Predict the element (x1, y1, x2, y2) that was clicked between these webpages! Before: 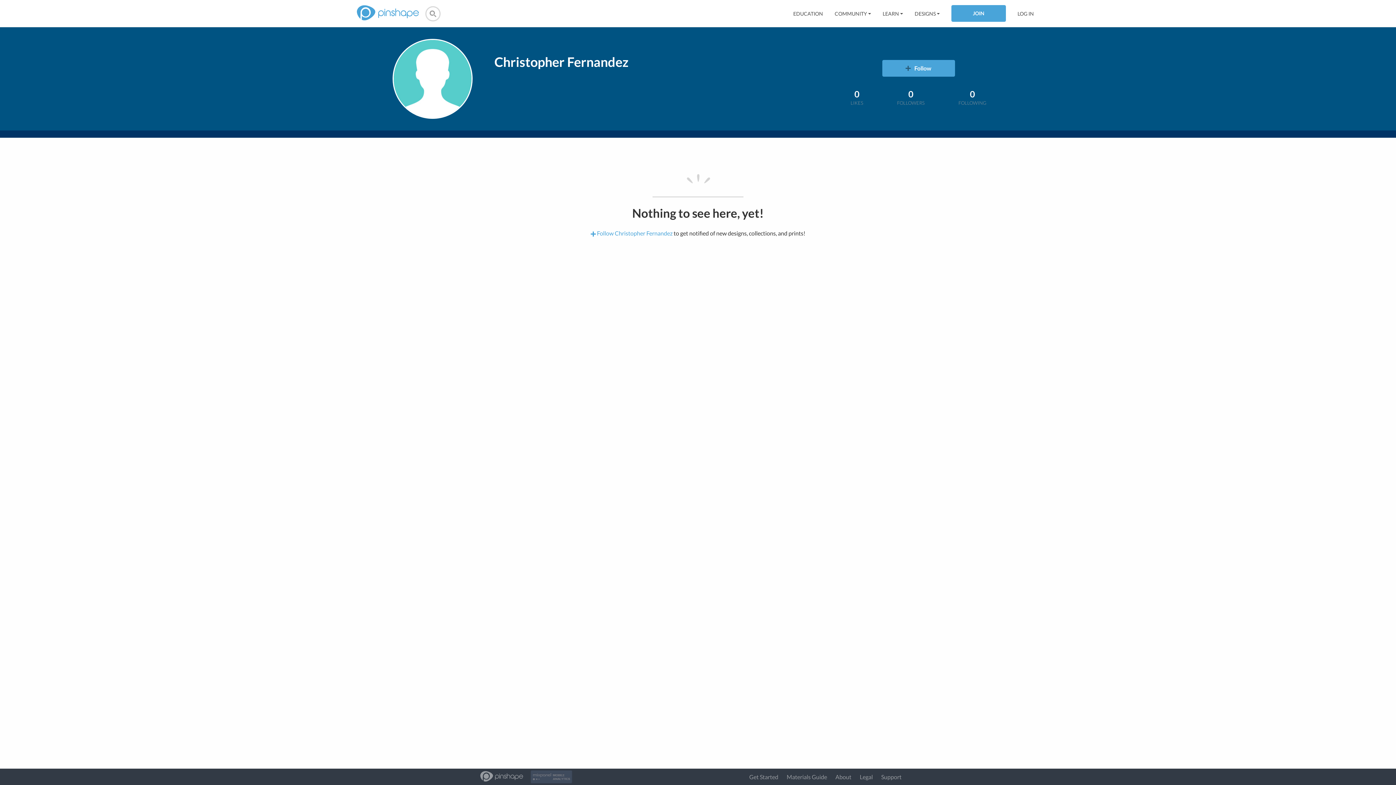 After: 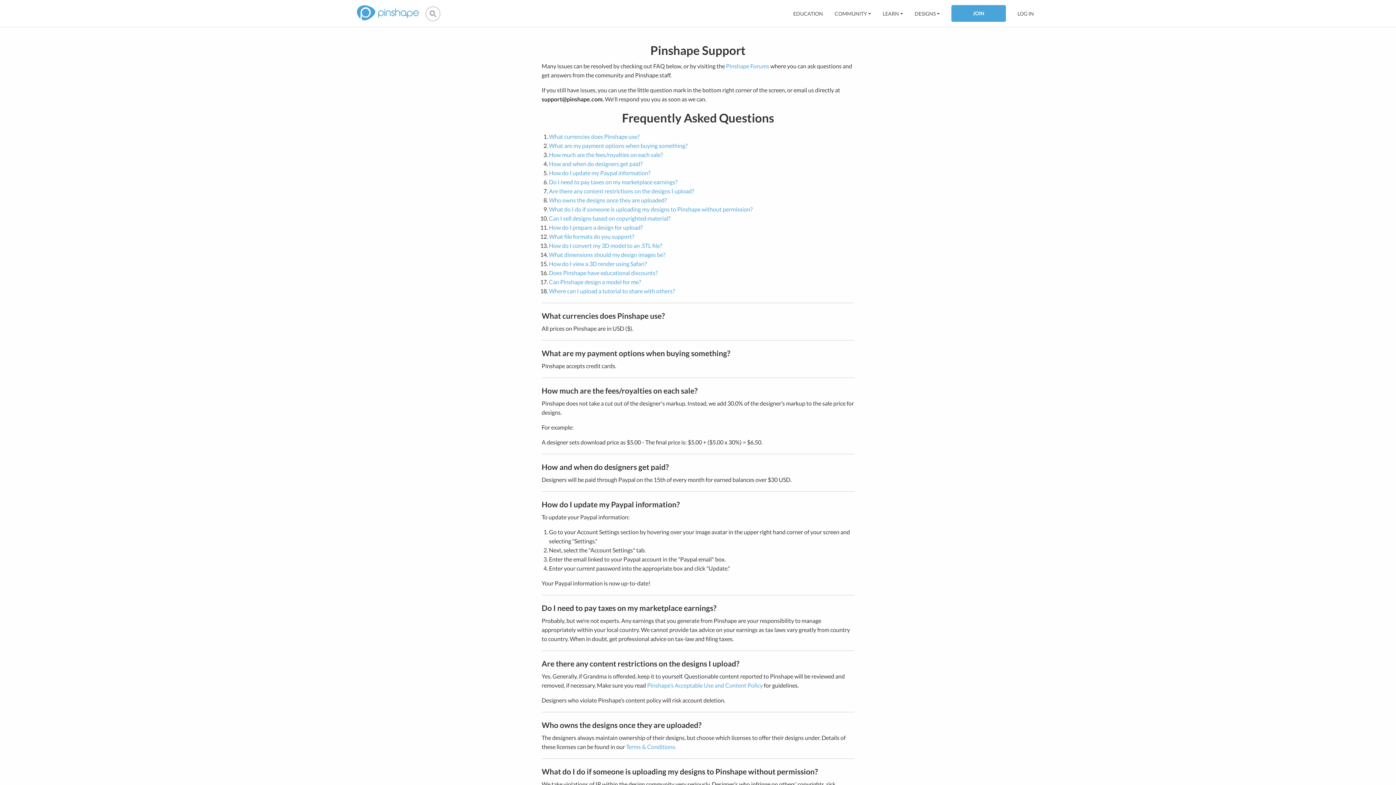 Action: label: Support bbox: (881, 773, 901, 780)